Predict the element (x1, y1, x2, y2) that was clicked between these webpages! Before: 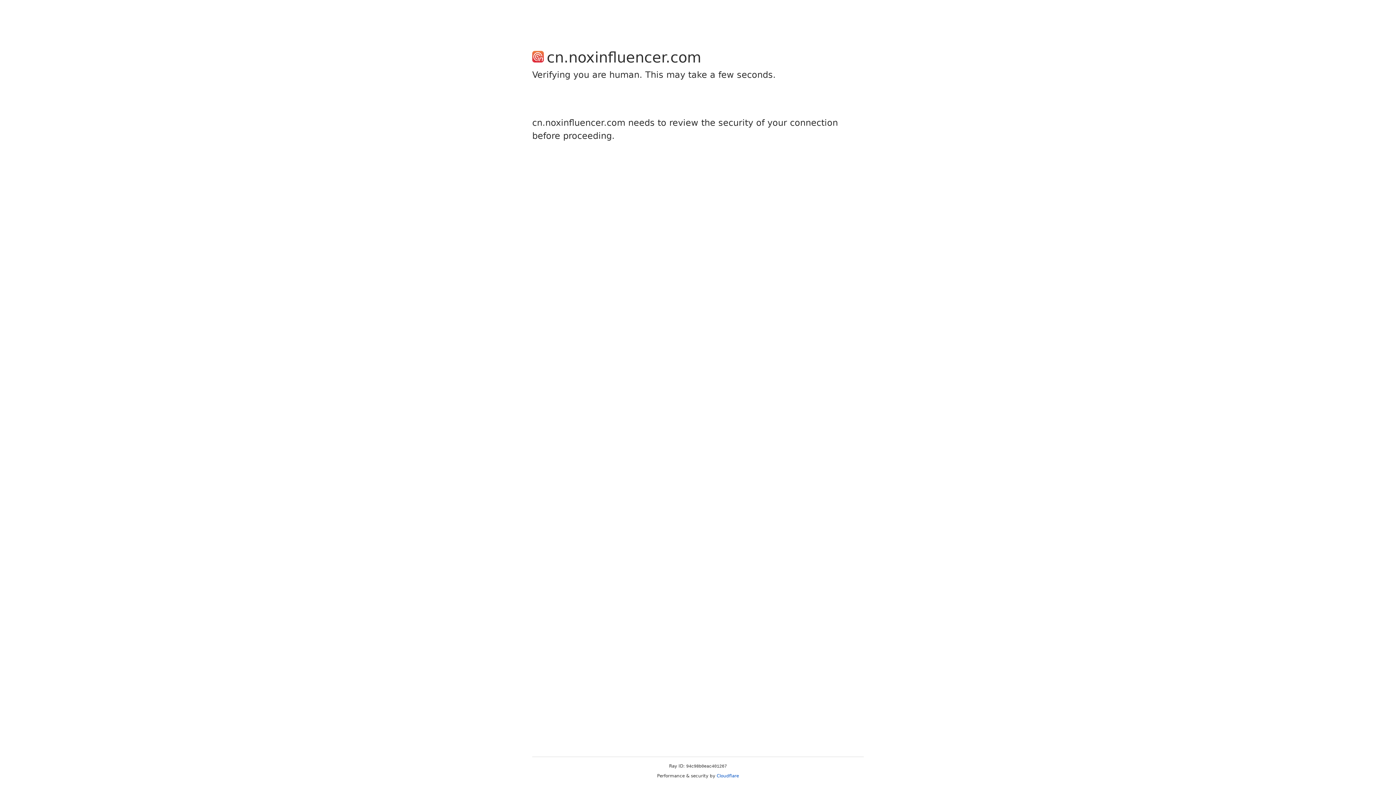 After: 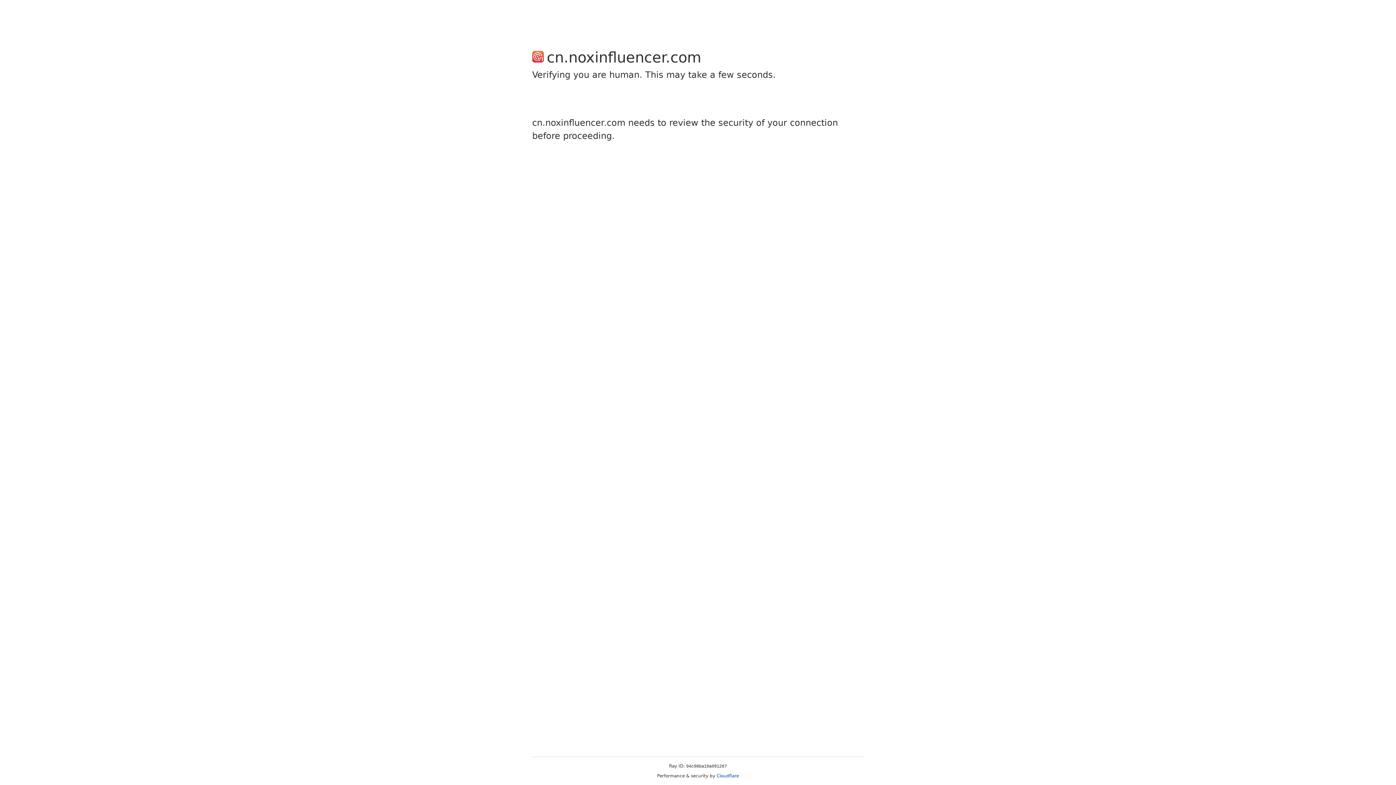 Action: bbox: (716, 773, 739, 778) label: Cloudflare